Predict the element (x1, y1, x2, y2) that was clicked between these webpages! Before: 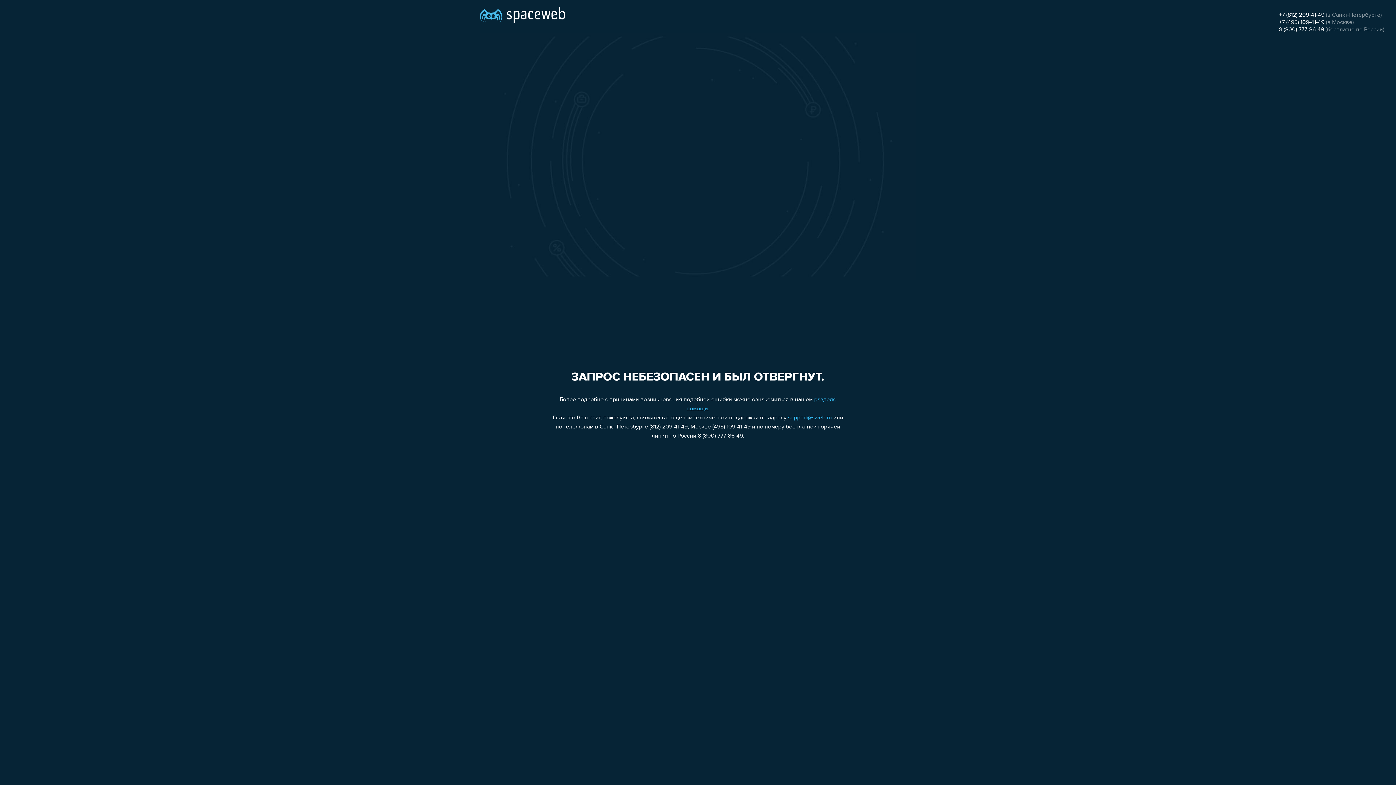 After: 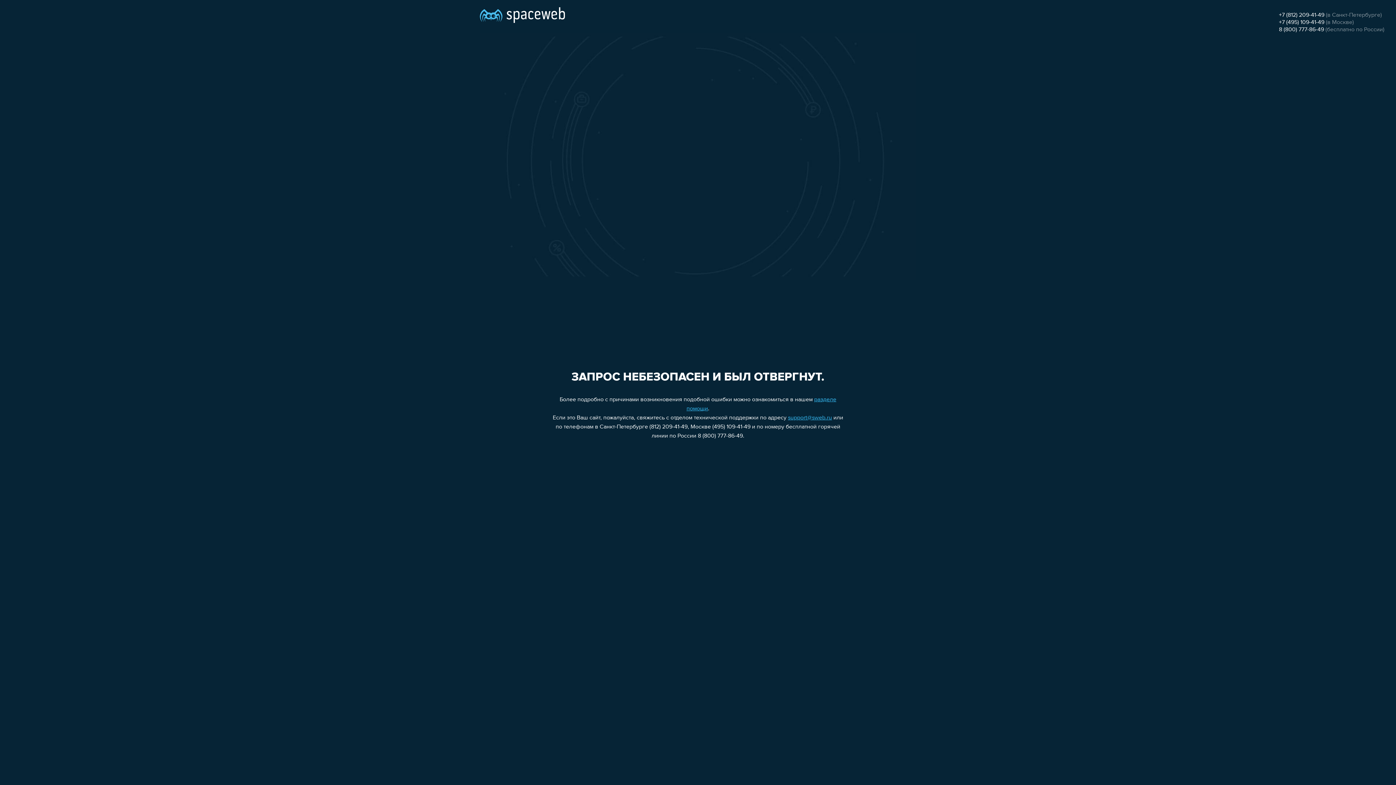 Action: label: +7 (495) 109-41-49 bbox: (1279, 19, 1324, 25)